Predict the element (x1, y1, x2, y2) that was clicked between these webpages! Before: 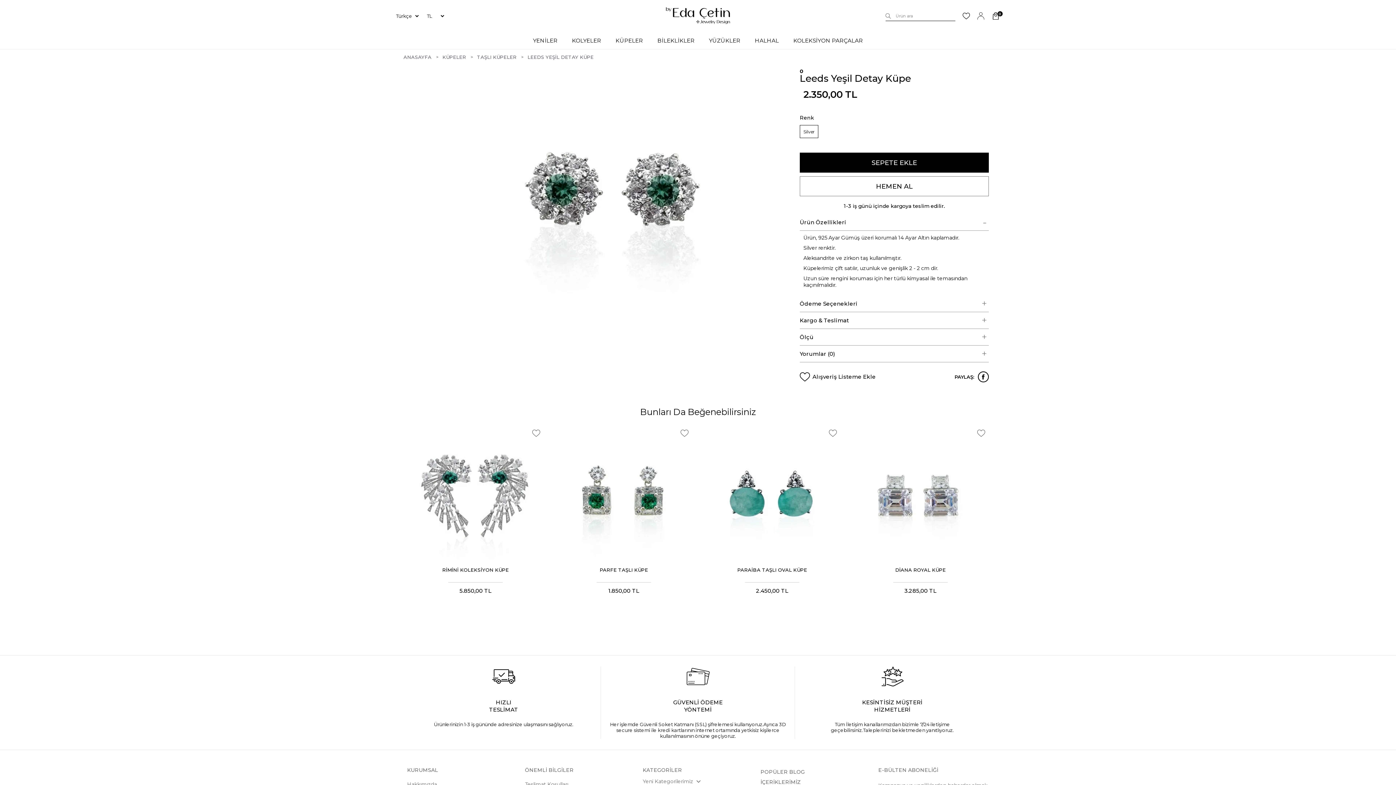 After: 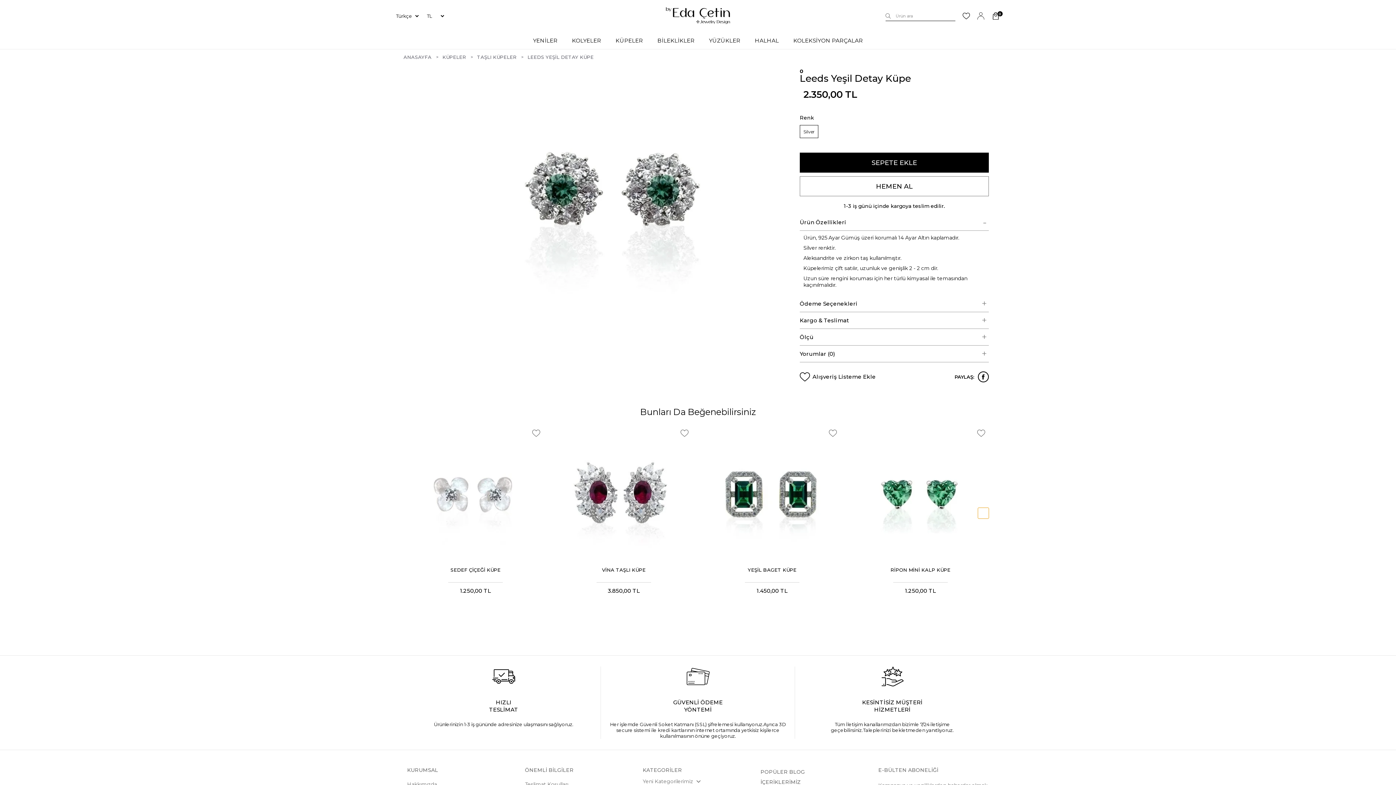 Action: label: Next slide bbox: (978, 508, 989, 518)